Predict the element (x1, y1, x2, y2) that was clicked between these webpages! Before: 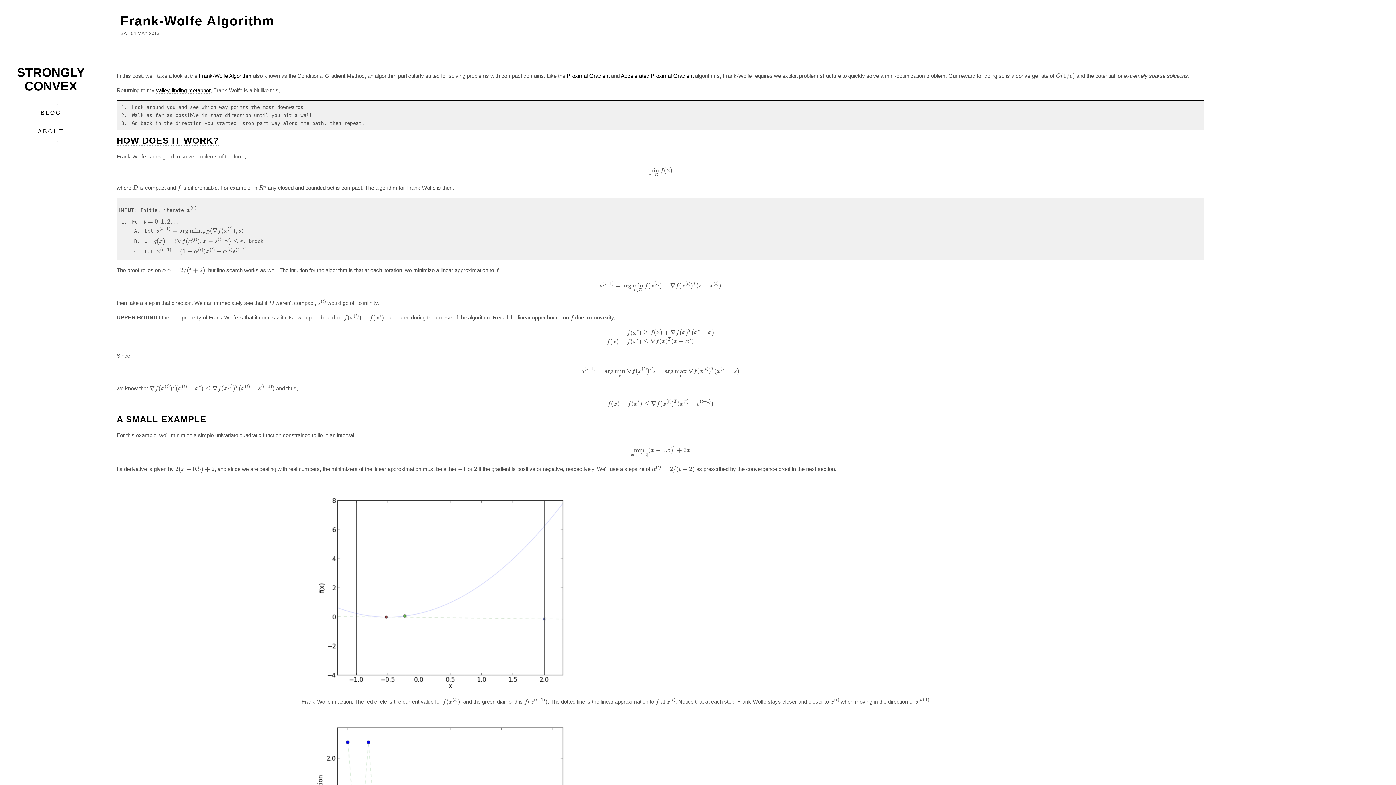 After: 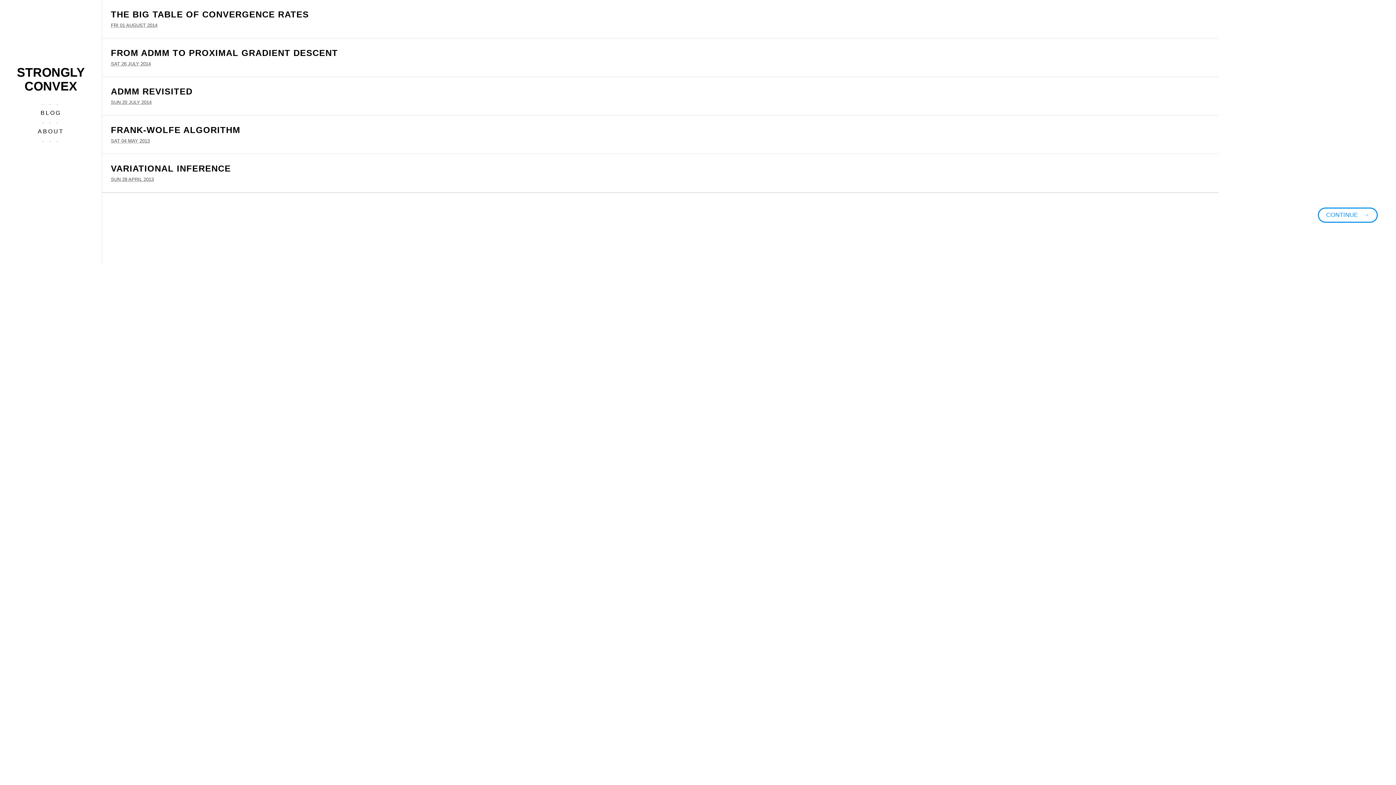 Action: bbox: (40, 109, 61, 115) label: BLOG